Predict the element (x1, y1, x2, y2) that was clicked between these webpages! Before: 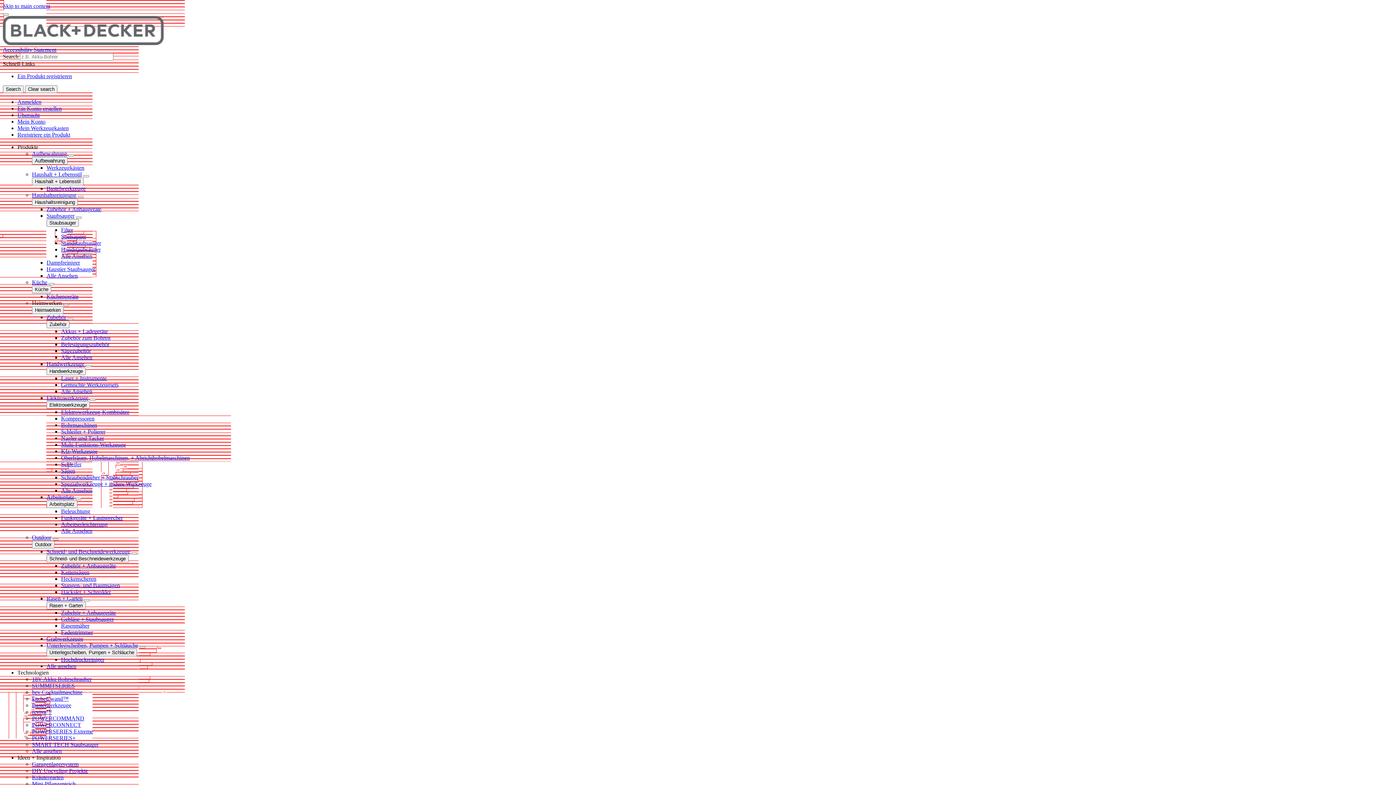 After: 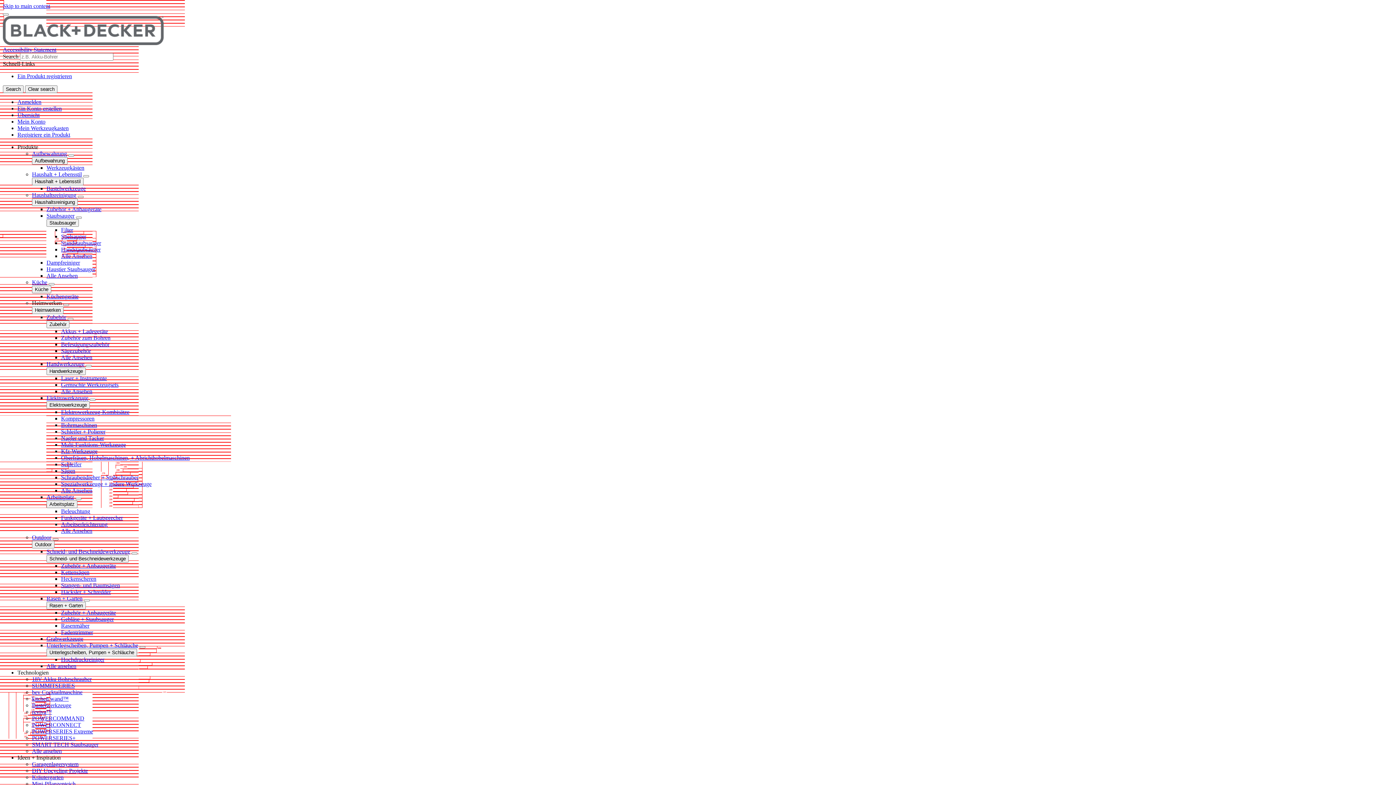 Action: label: Nagler und Tacker bbox: (61, 435, 104, 441)